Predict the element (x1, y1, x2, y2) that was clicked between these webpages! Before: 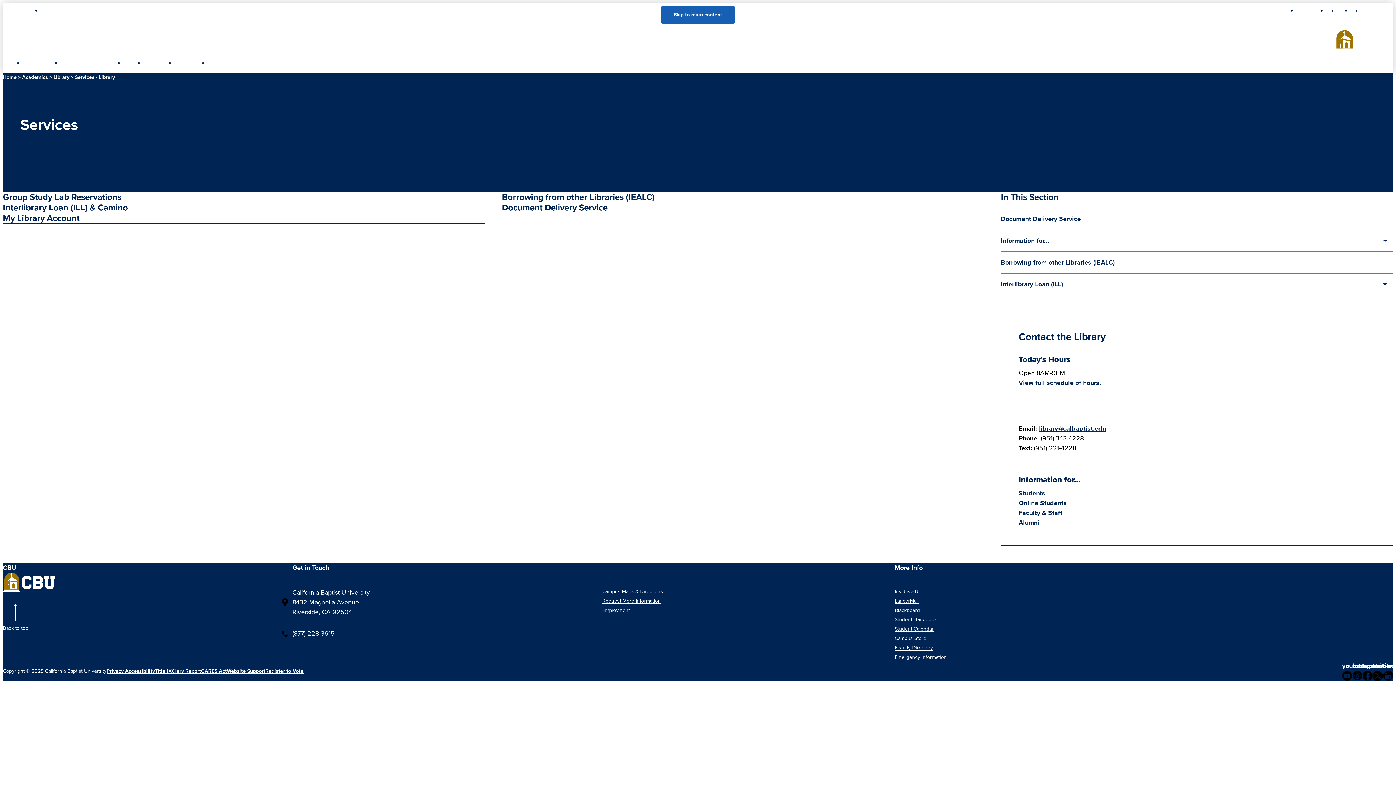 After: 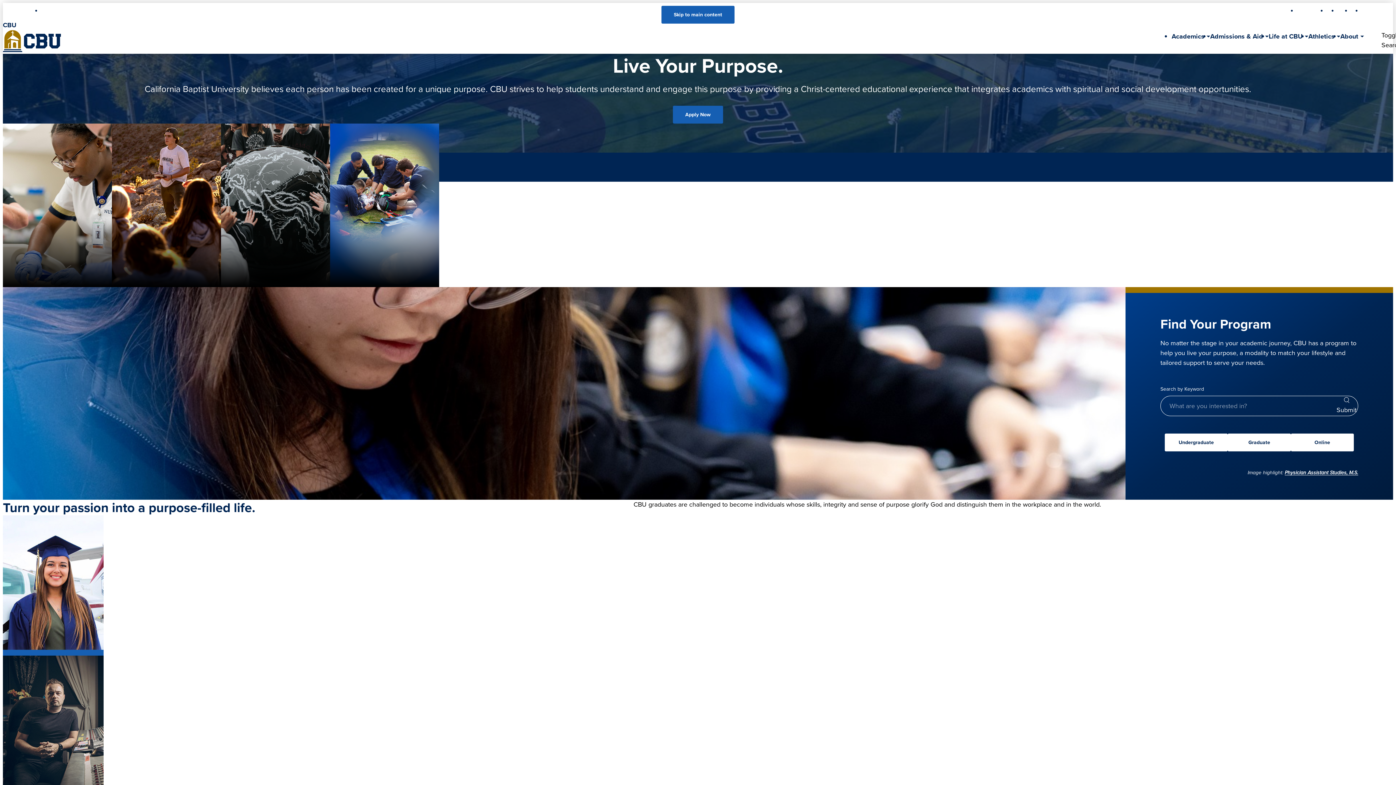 Action: label: CBU bbox: (2, 563, 55, 592)